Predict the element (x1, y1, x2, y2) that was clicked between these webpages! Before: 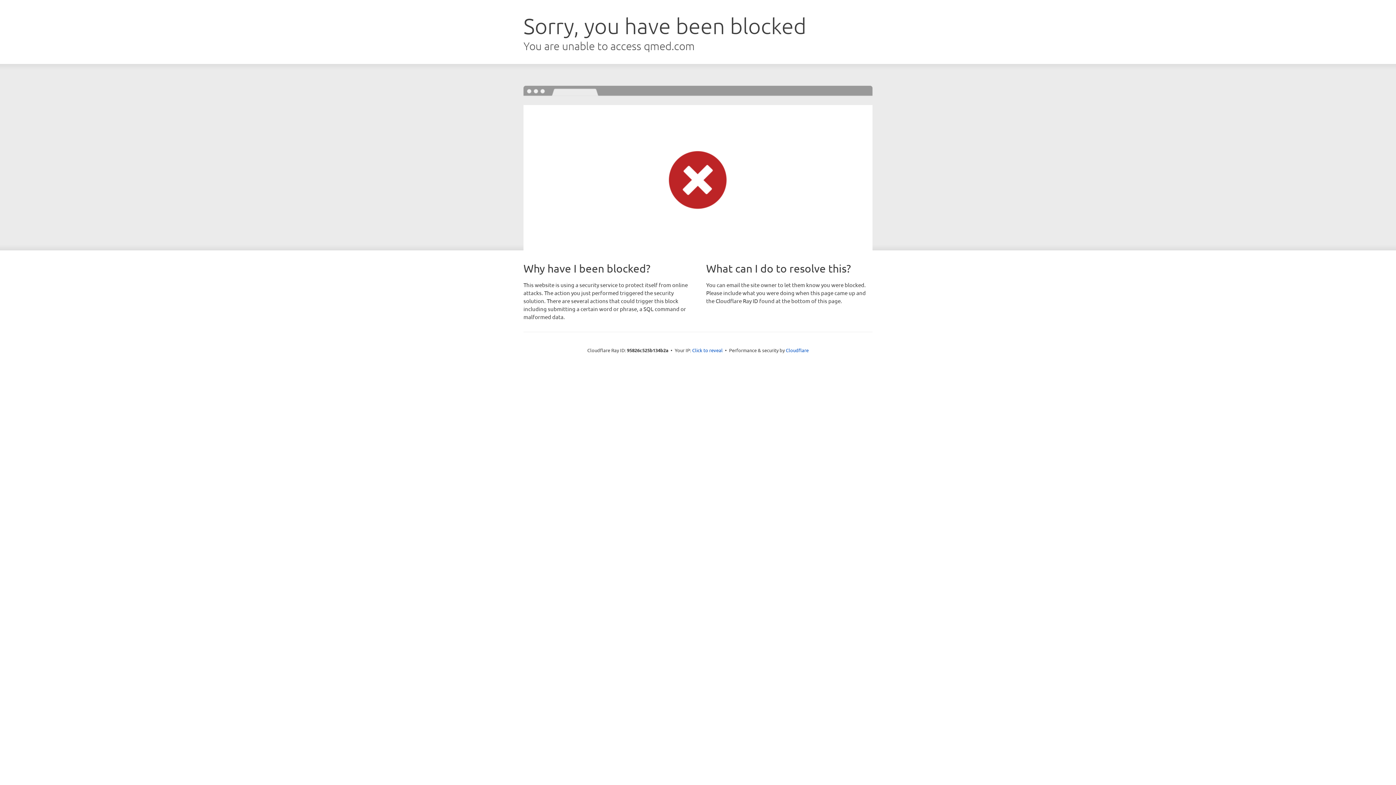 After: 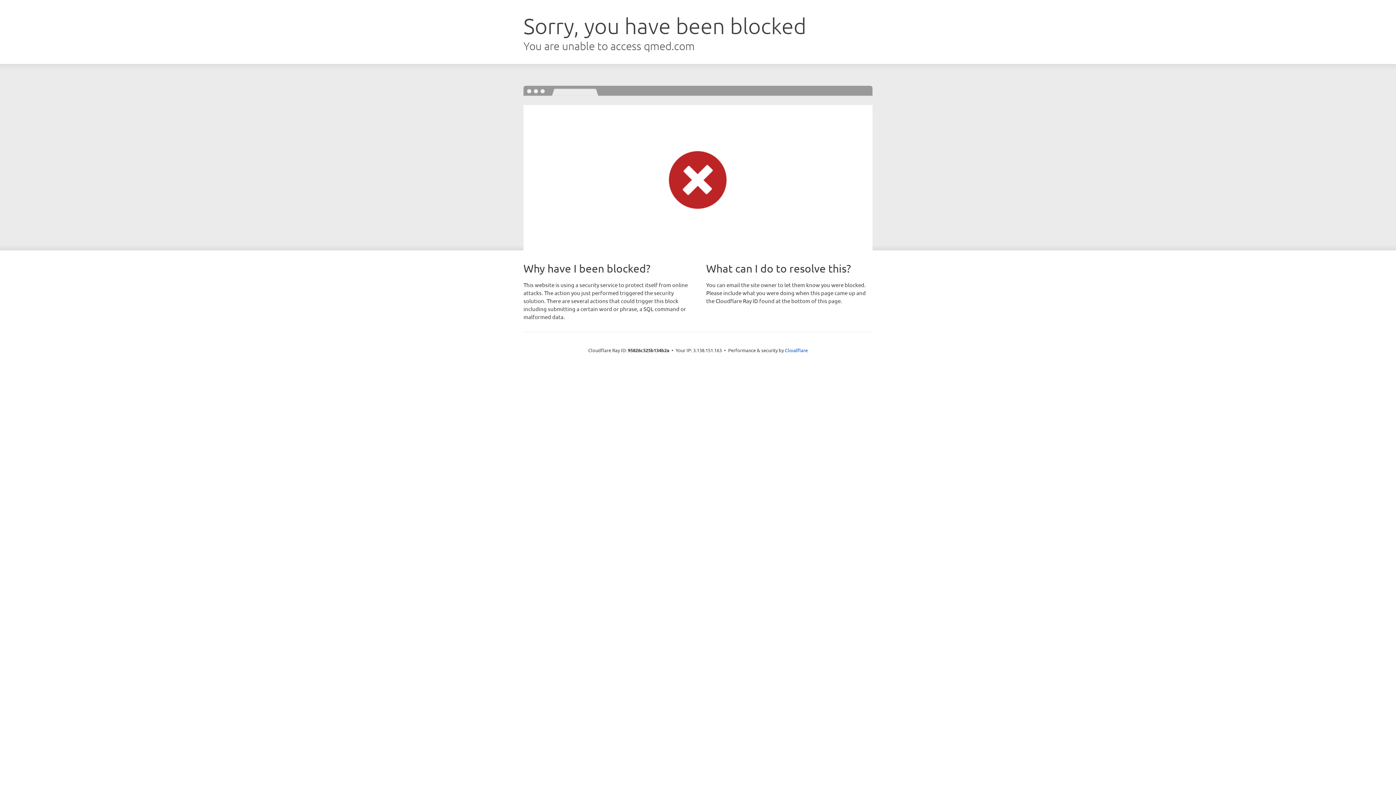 Action: label: Click to reveal bbox: (692, 346, 722, 353)